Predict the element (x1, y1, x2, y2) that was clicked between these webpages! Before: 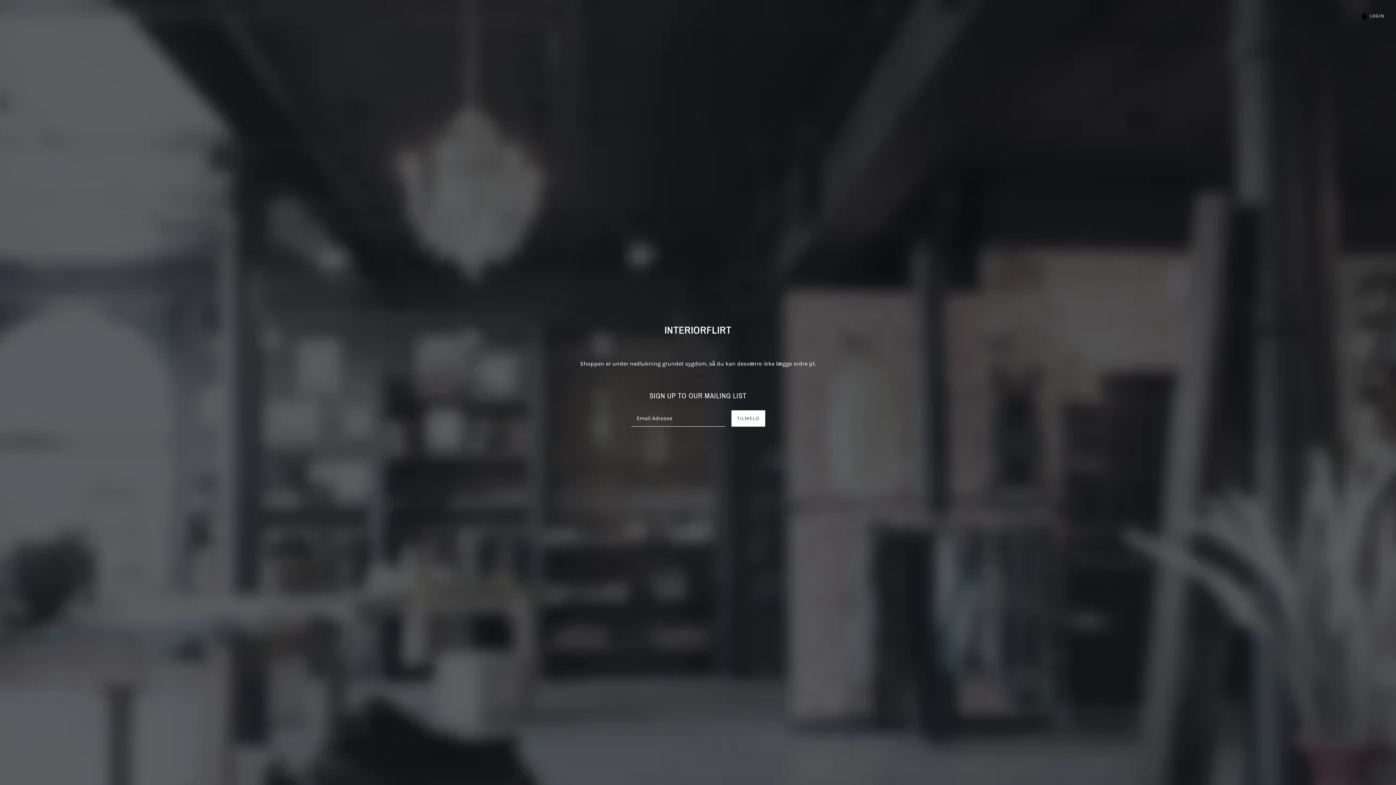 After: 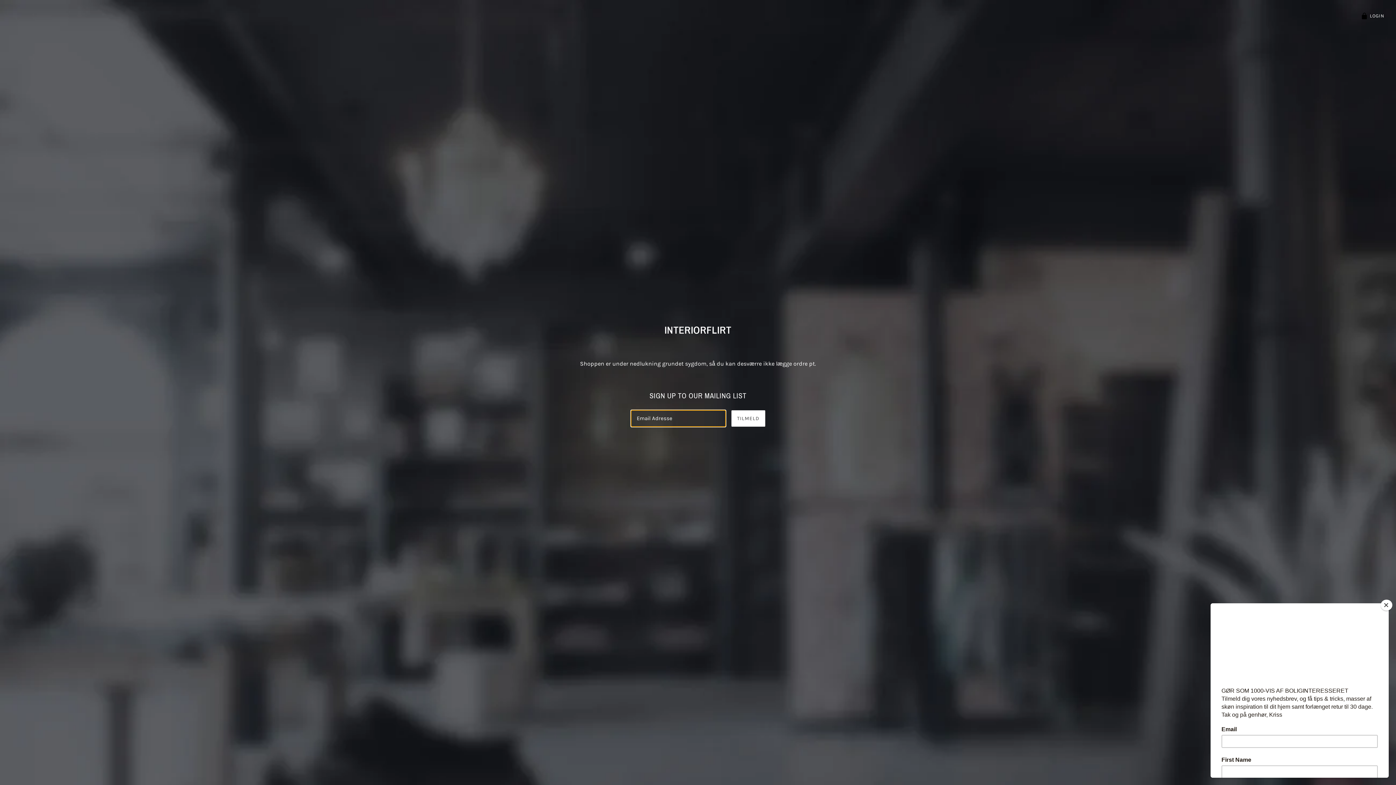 Action: label: TILMELD bbox: (731, 410, 765, 426)